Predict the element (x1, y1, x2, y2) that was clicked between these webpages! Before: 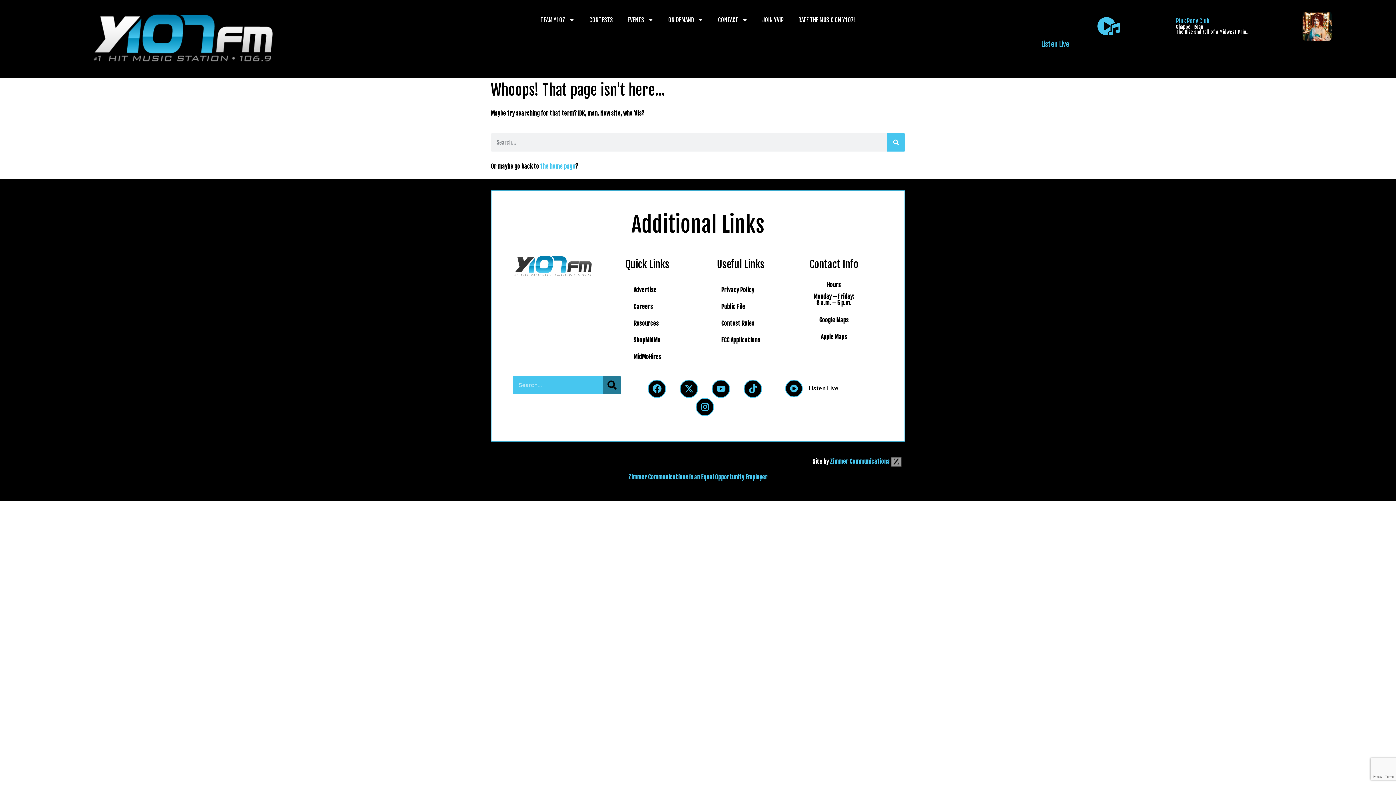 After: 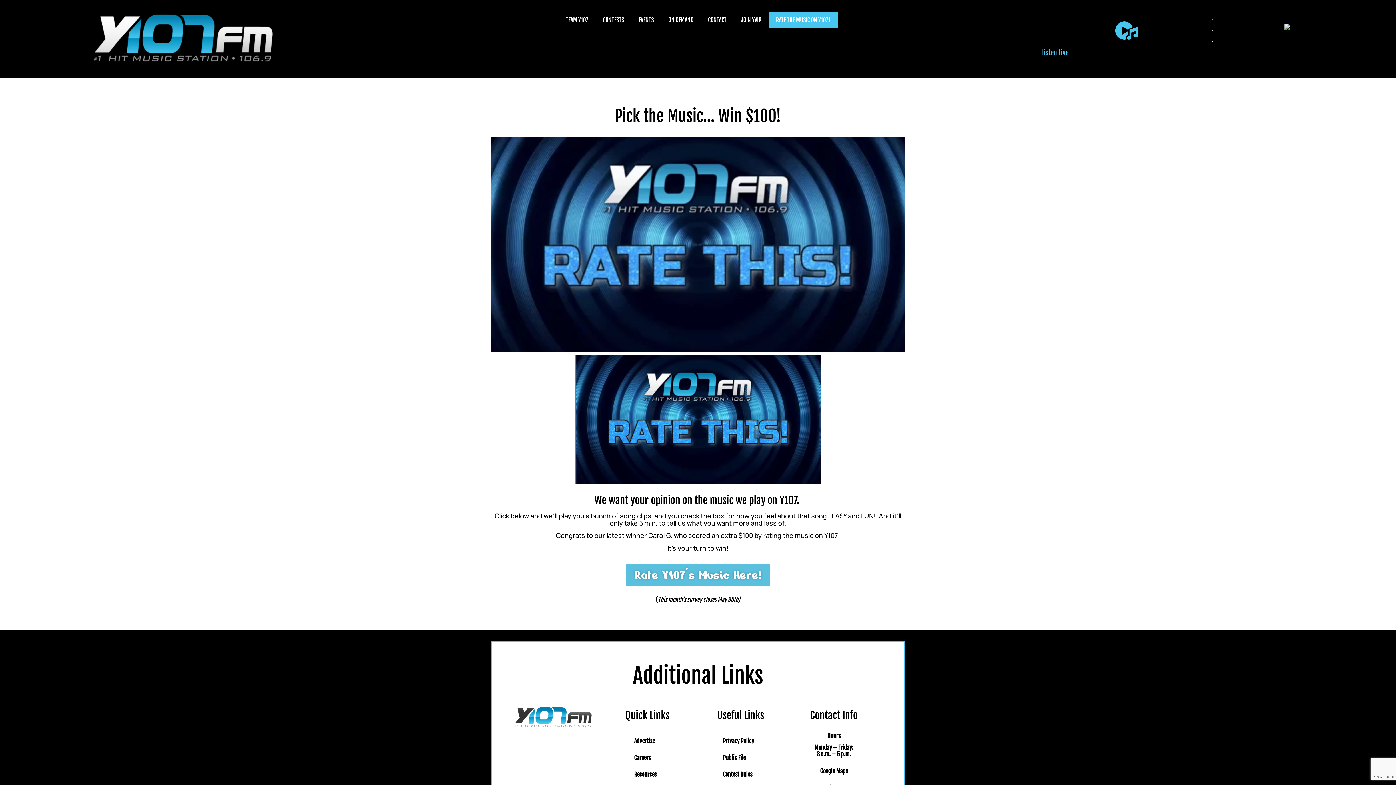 Action: label: RATE THE MUSIC ON Y107! bbox: (791, 11, 862, 28)